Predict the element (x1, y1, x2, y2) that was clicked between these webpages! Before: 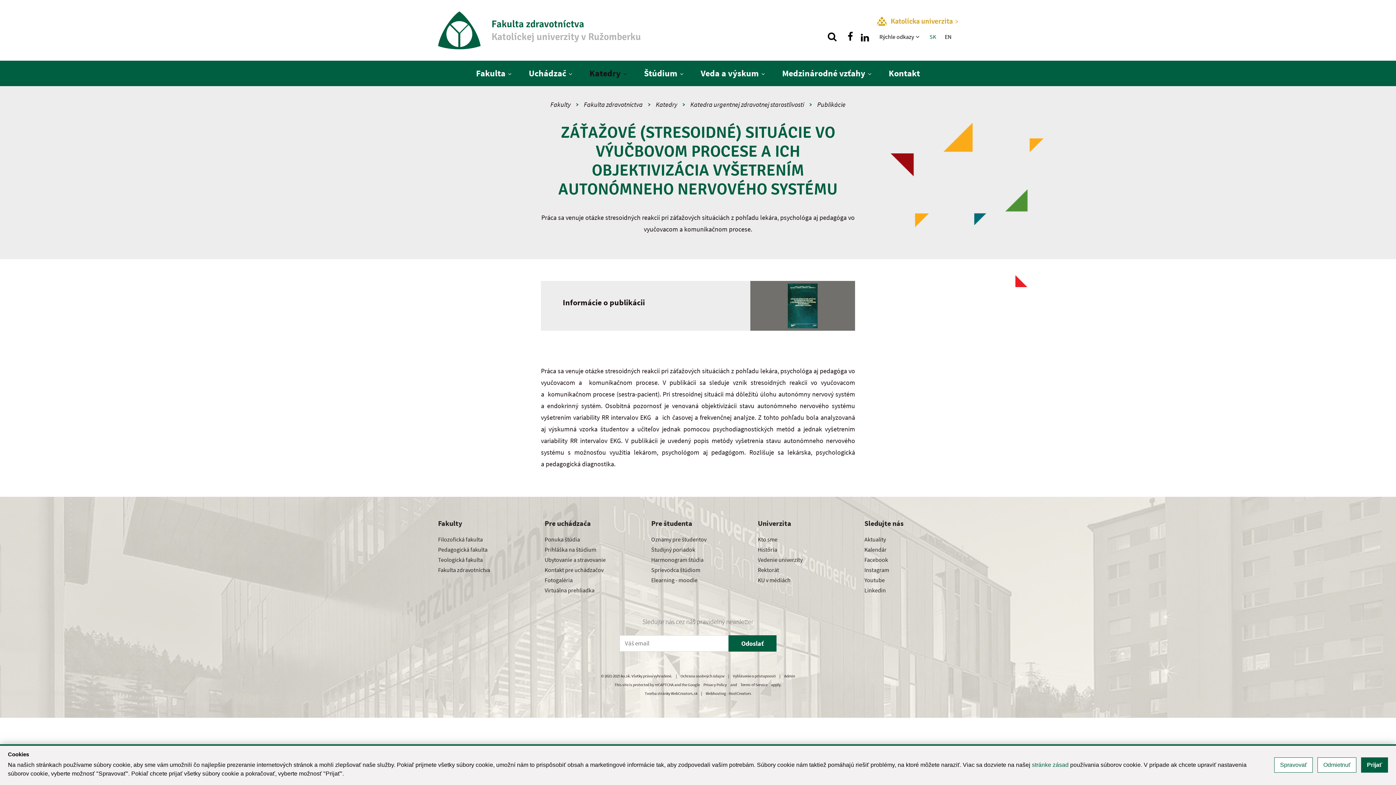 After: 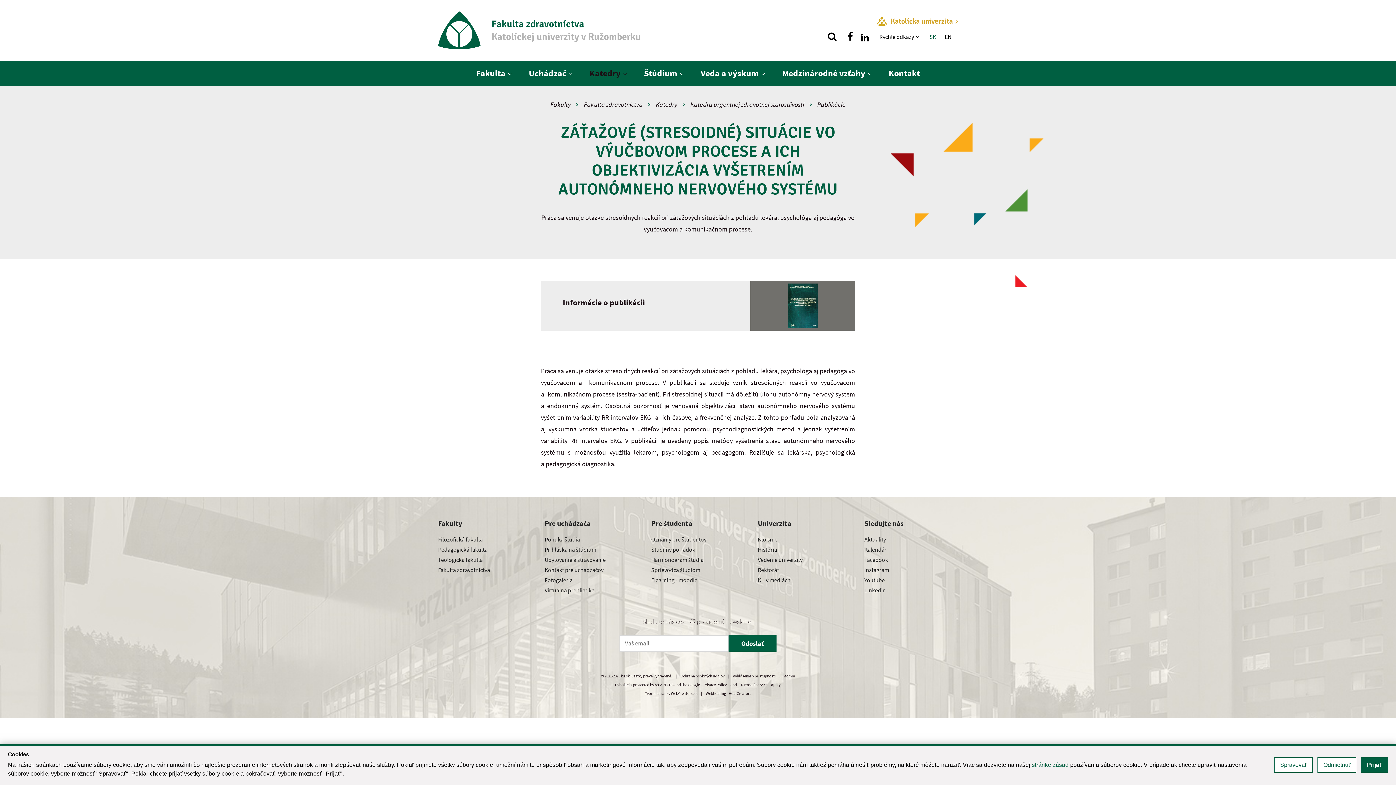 Action: bbox: (864, 586, 886, 594) label: Linkedin